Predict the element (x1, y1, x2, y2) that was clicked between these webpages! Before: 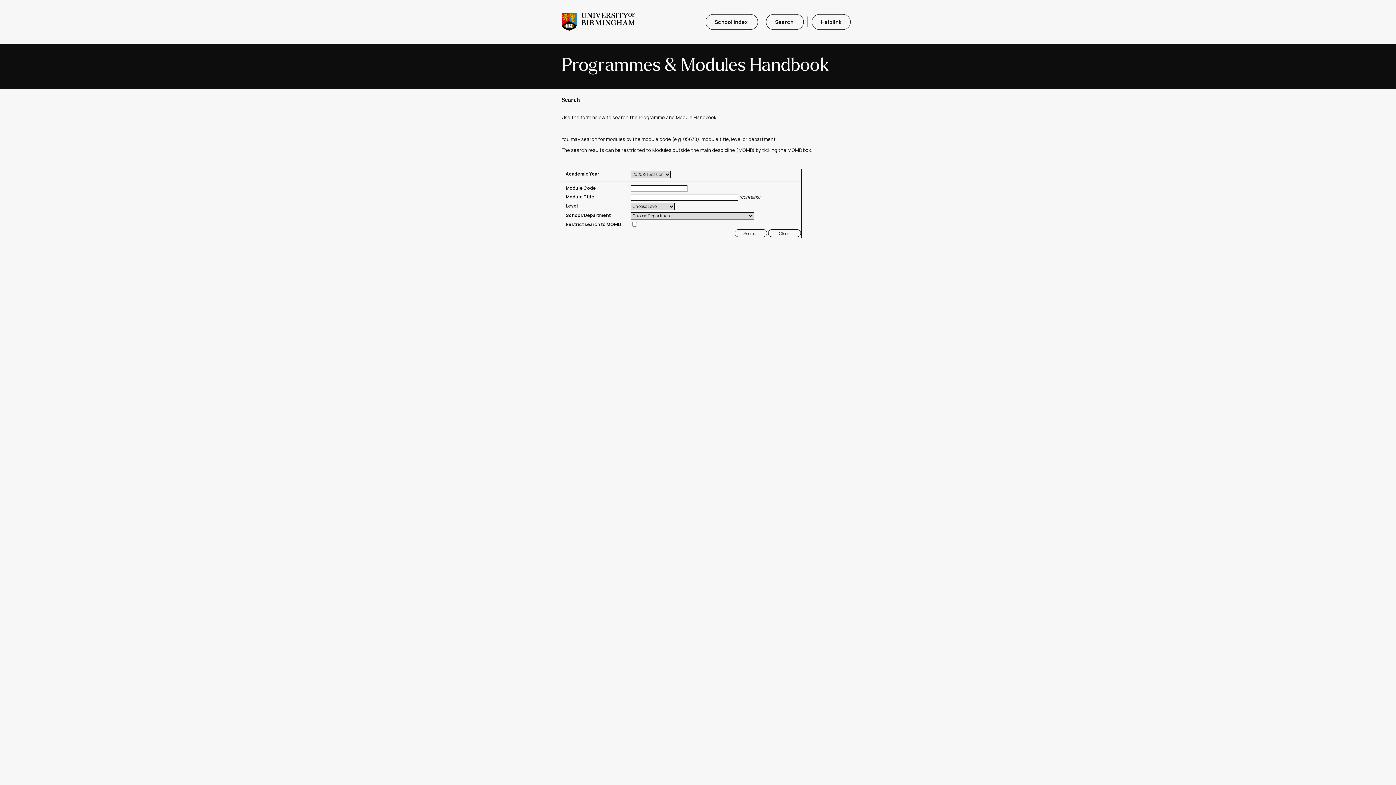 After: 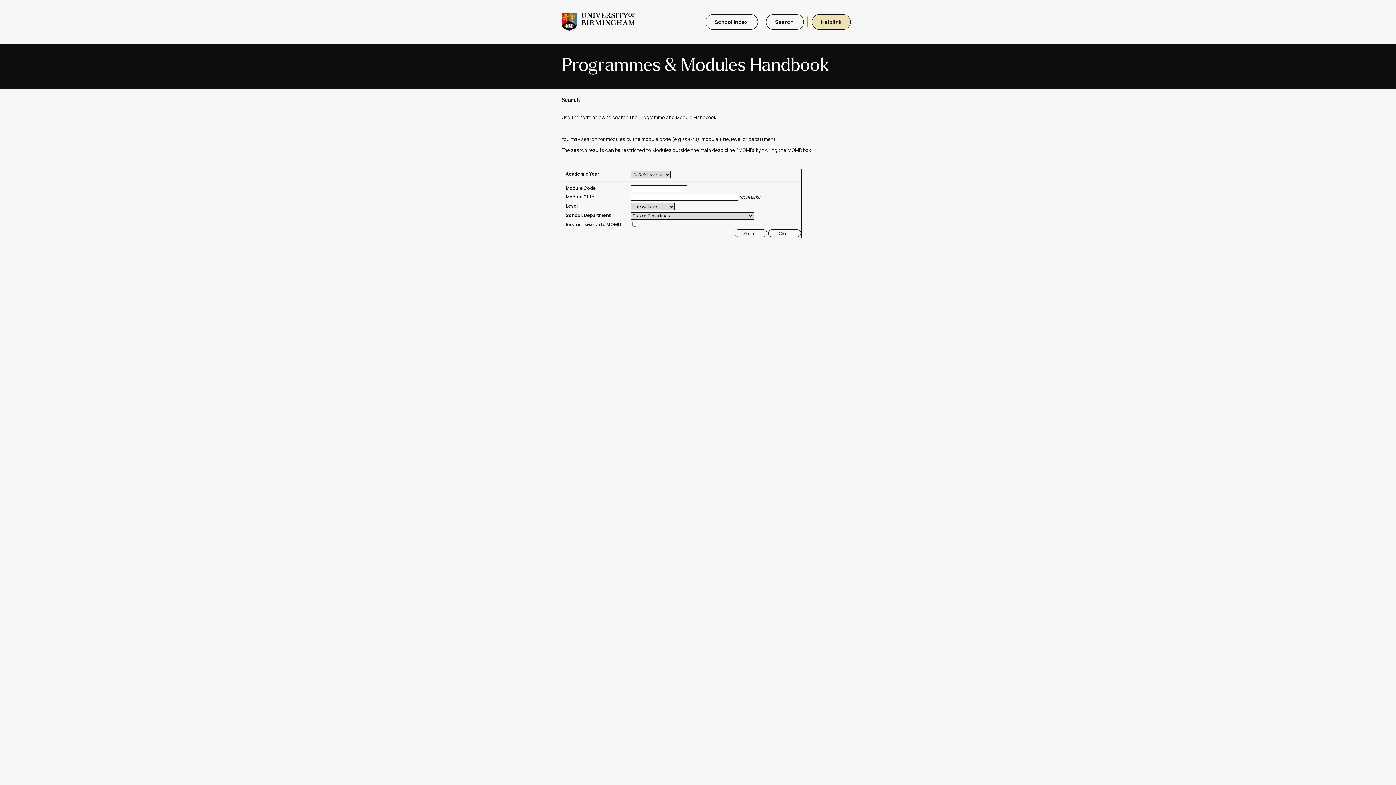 Action: bbox: (812, 14, 850, 29) label: Helplink